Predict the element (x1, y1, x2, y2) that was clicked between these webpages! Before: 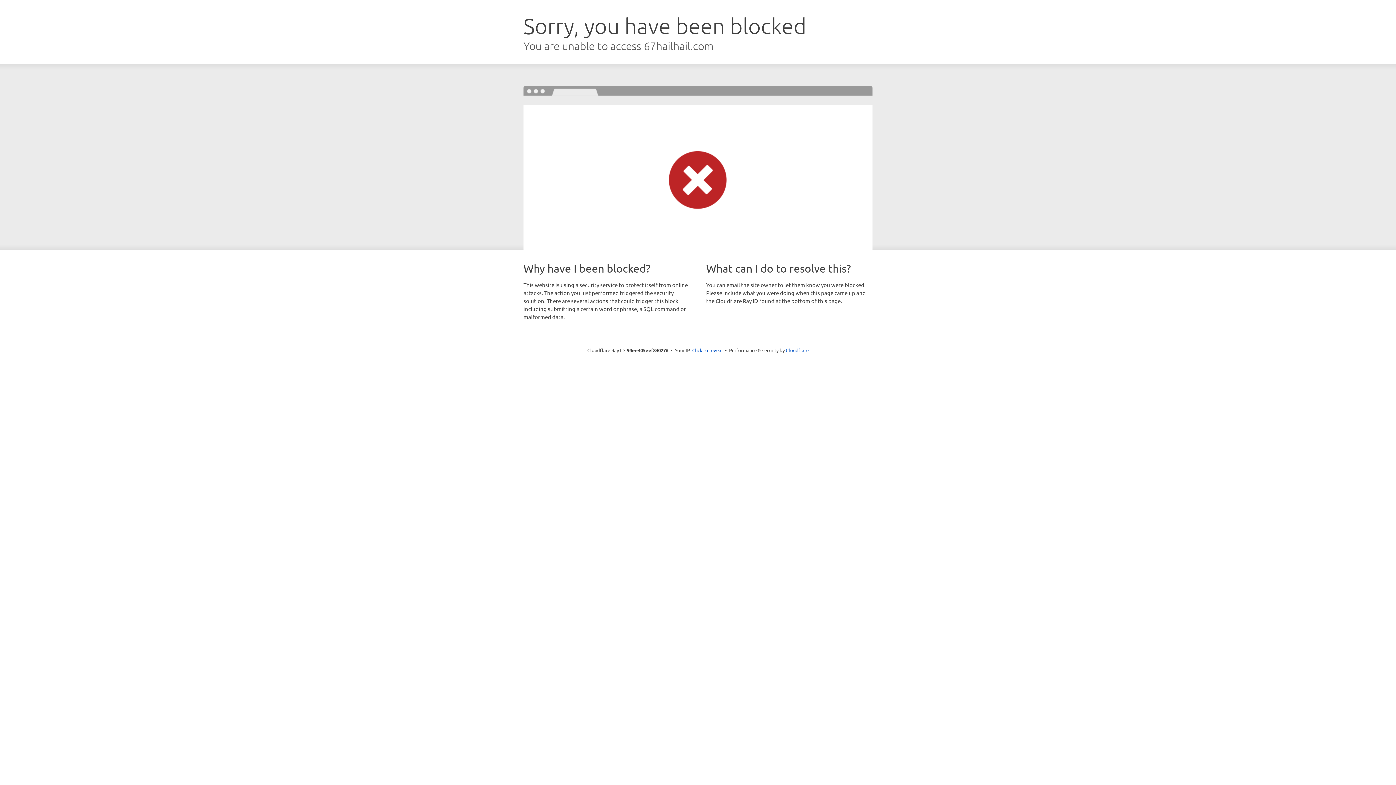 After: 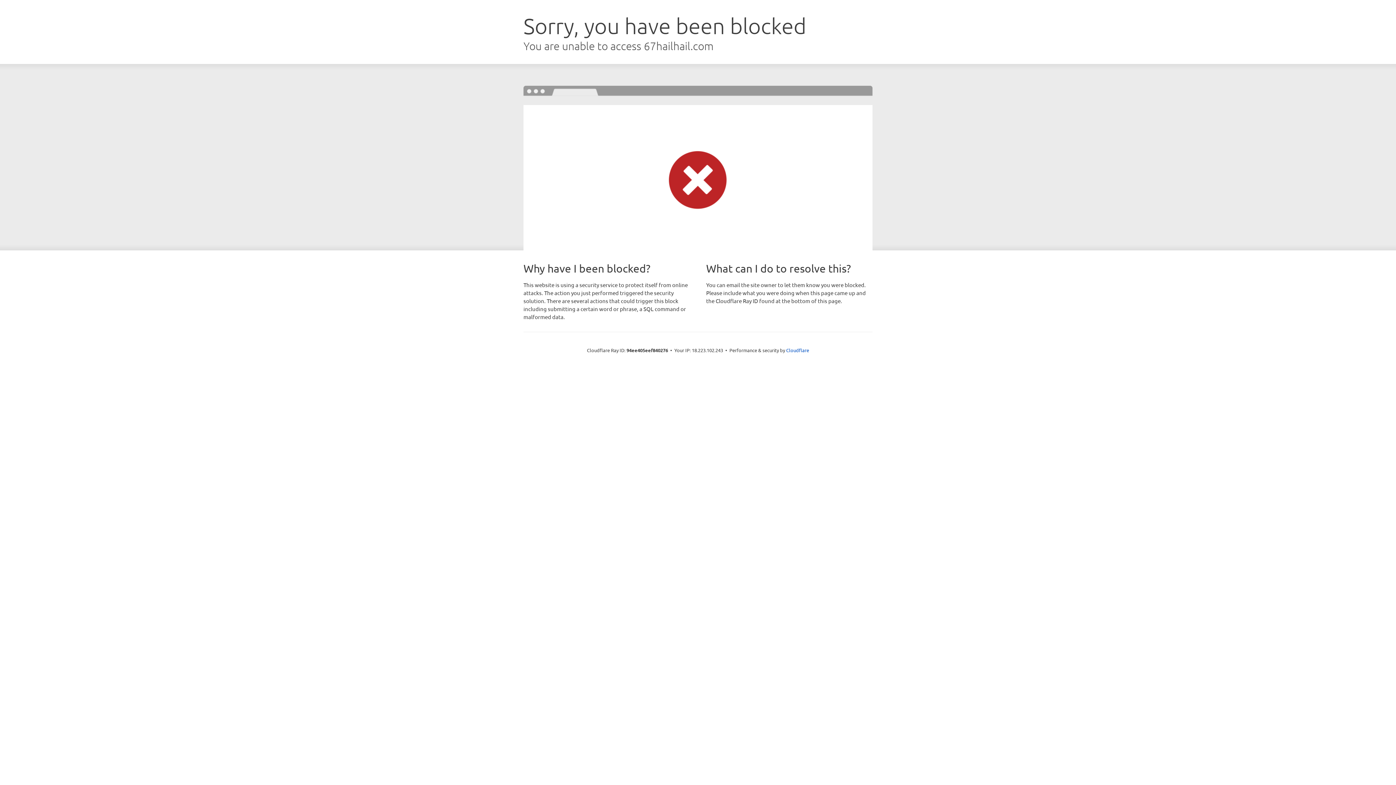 Action: bbox: (692, 346, 722, 353) label: Click to reveal